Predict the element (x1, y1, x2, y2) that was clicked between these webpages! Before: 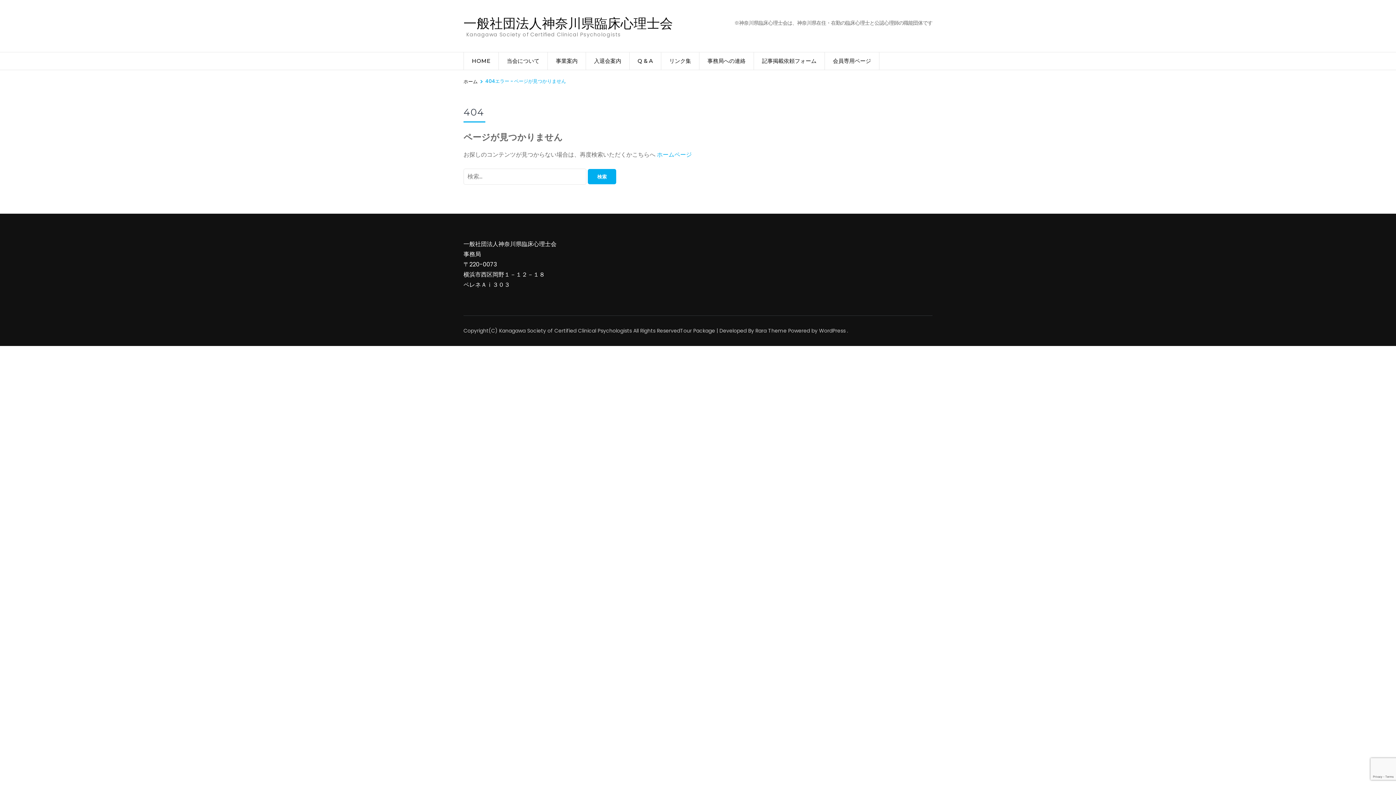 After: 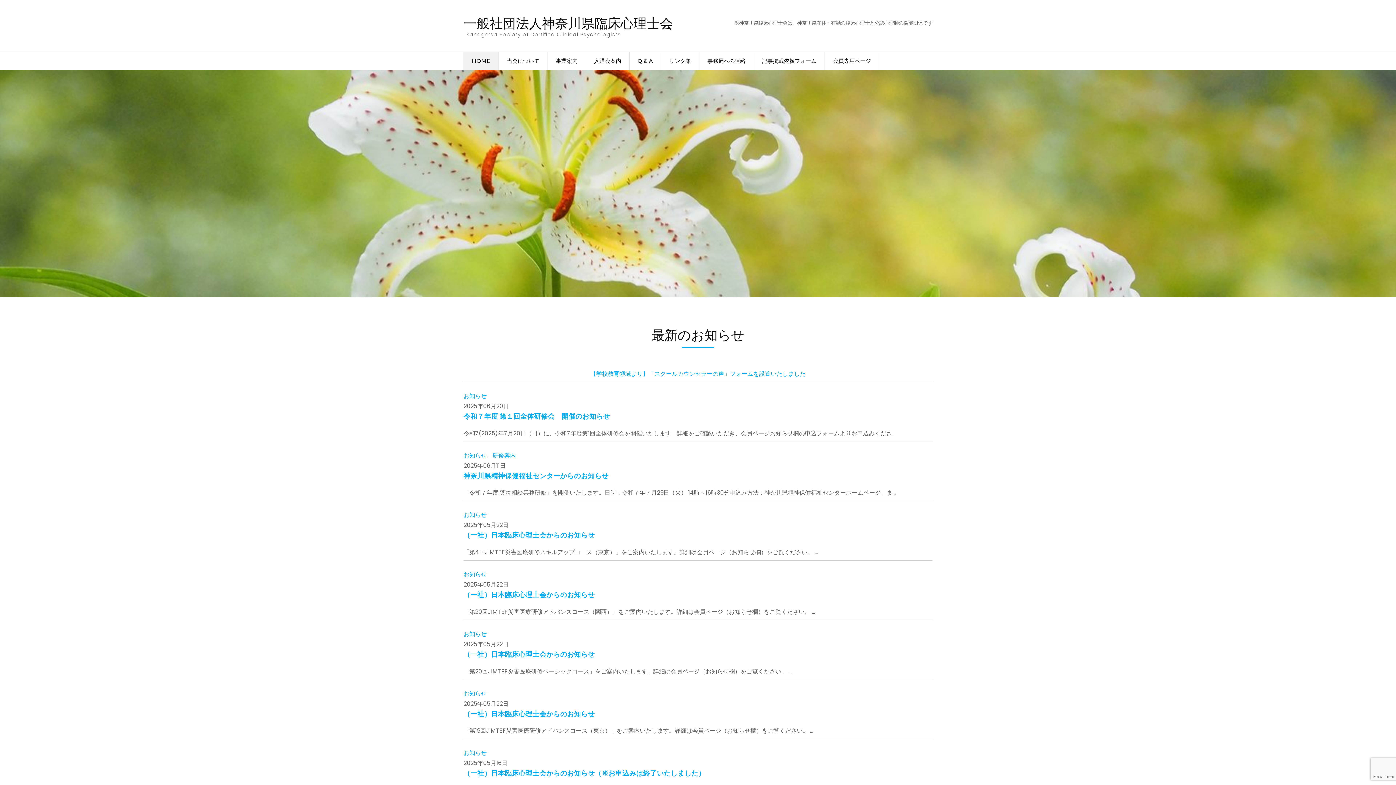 Action: label: ホームページ bbox: (657, 150, 692, 158)